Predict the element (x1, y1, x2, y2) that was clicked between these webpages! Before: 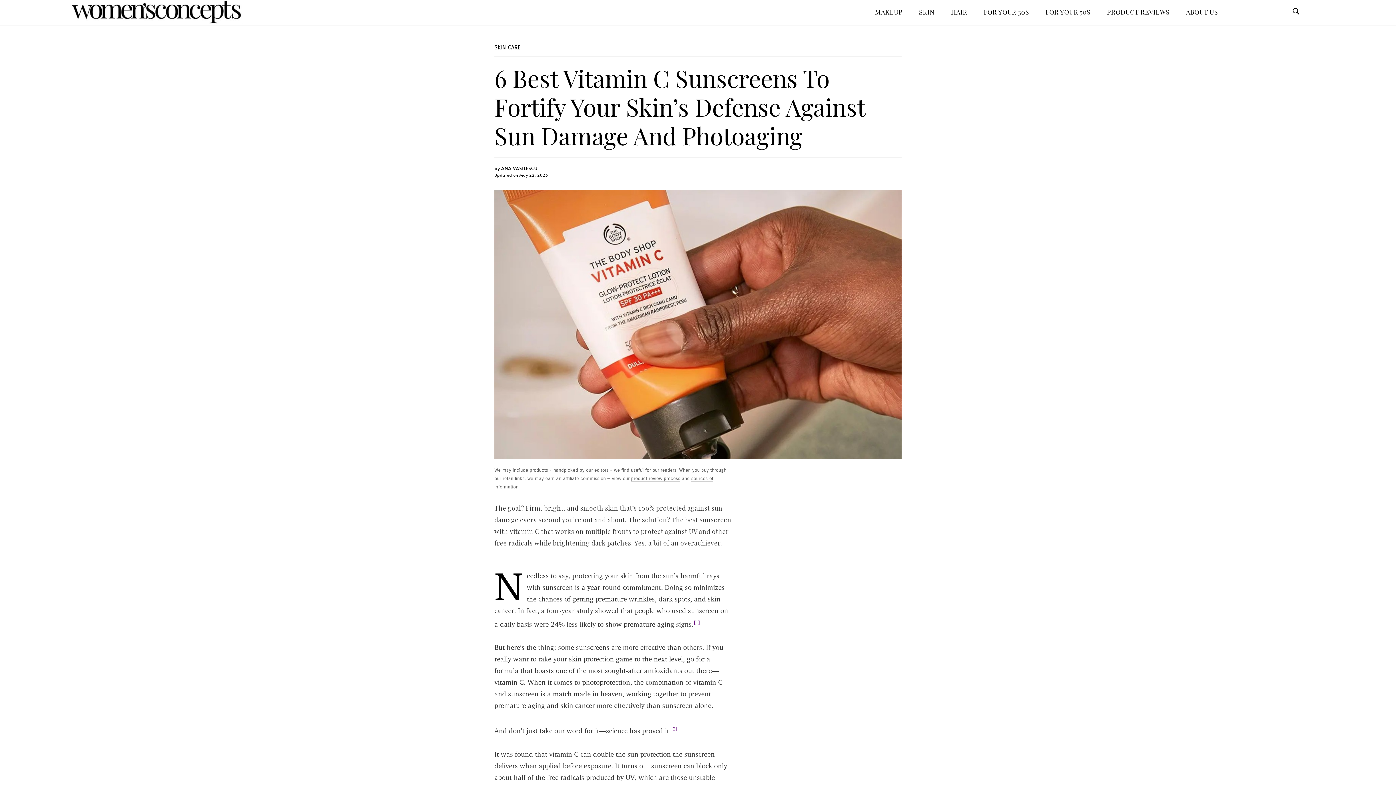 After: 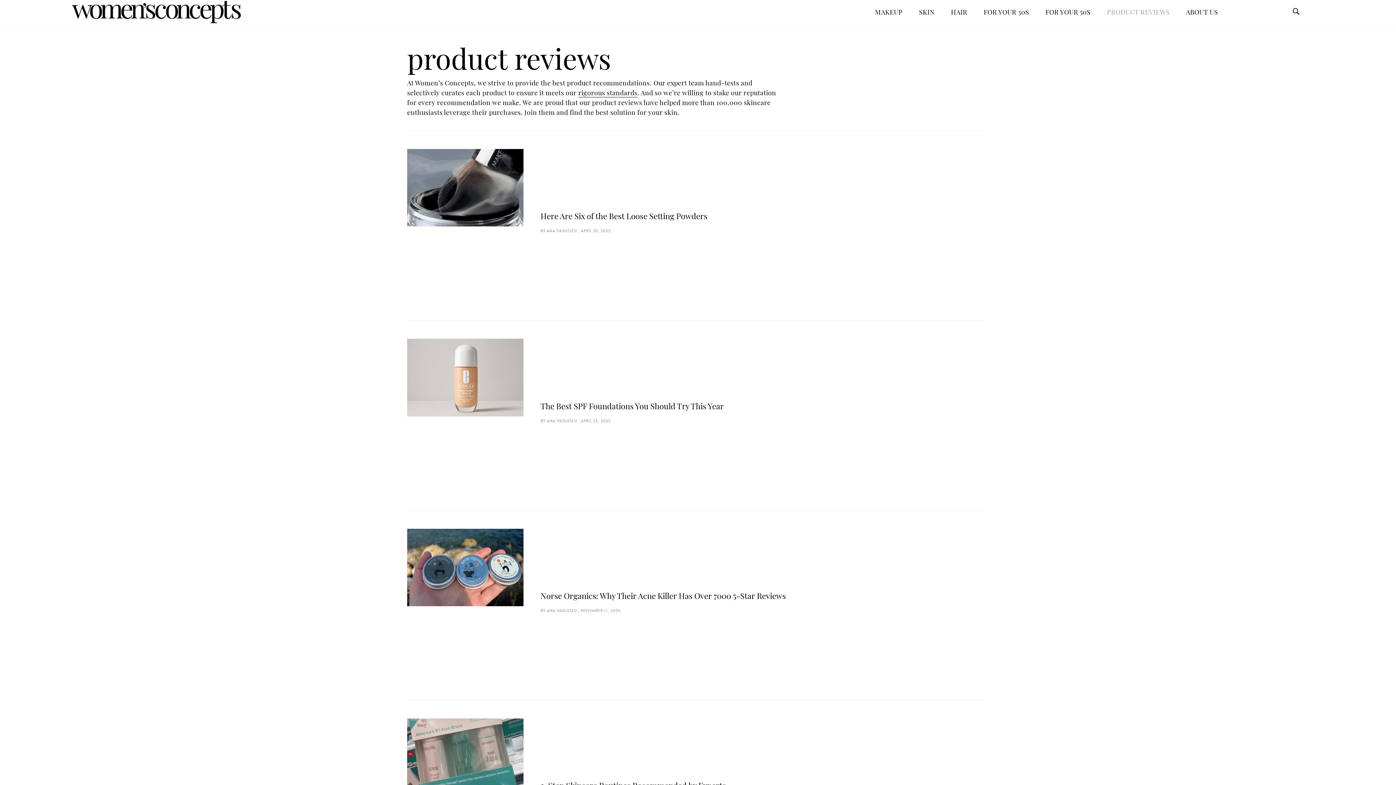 Action: bbox: (1099, 3, 1177, 20) label: PRODUCT REVIEWS